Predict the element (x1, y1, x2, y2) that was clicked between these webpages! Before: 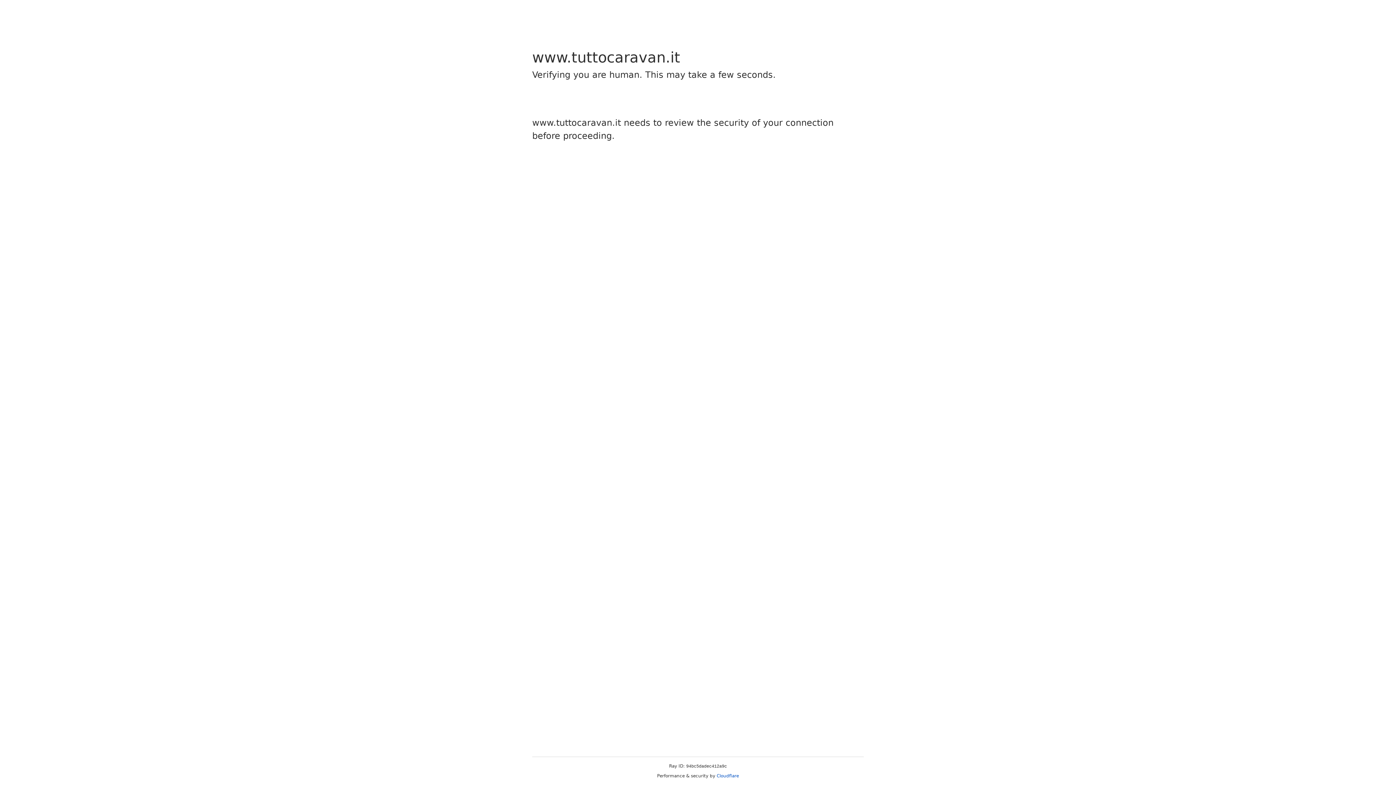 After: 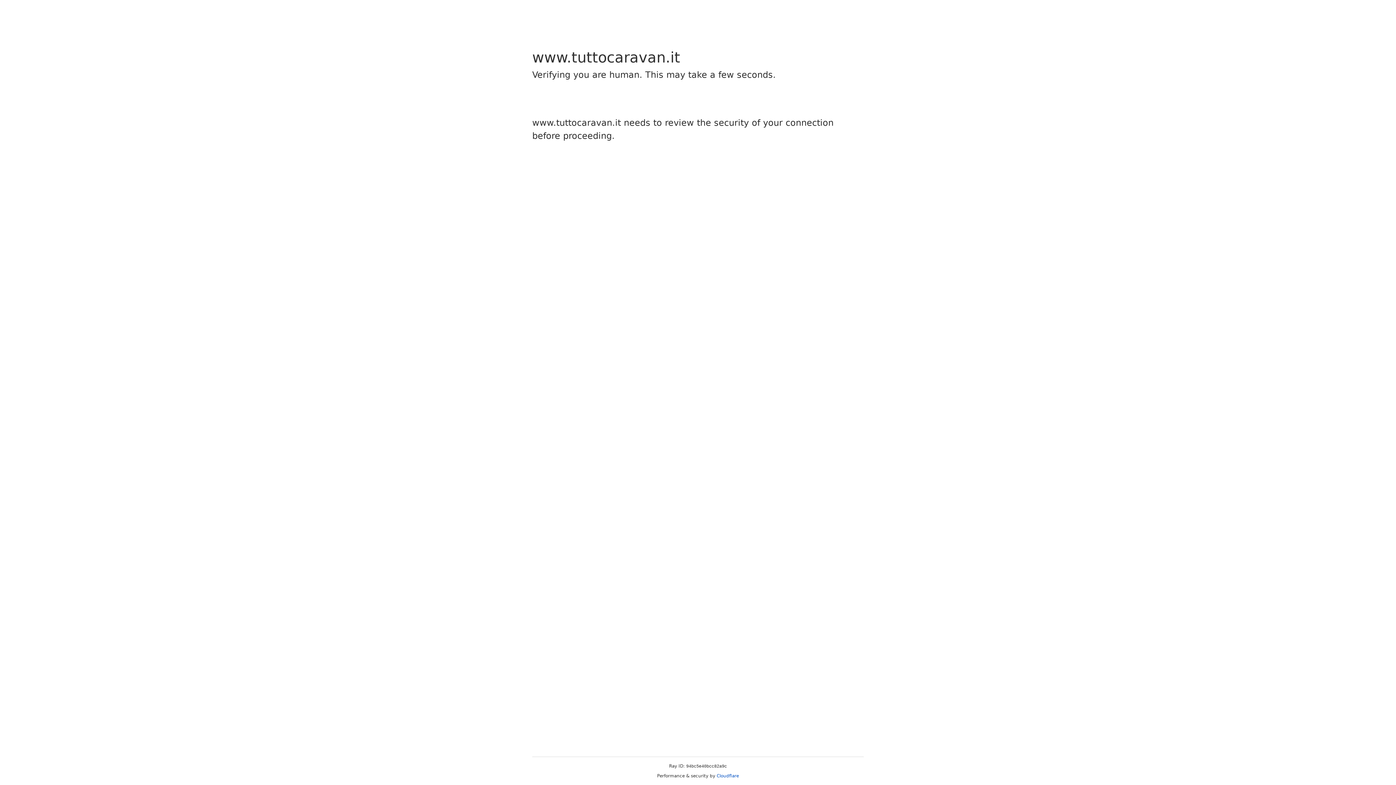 Action: label: Cloudflare bbox: (716, 773, 739, 778)